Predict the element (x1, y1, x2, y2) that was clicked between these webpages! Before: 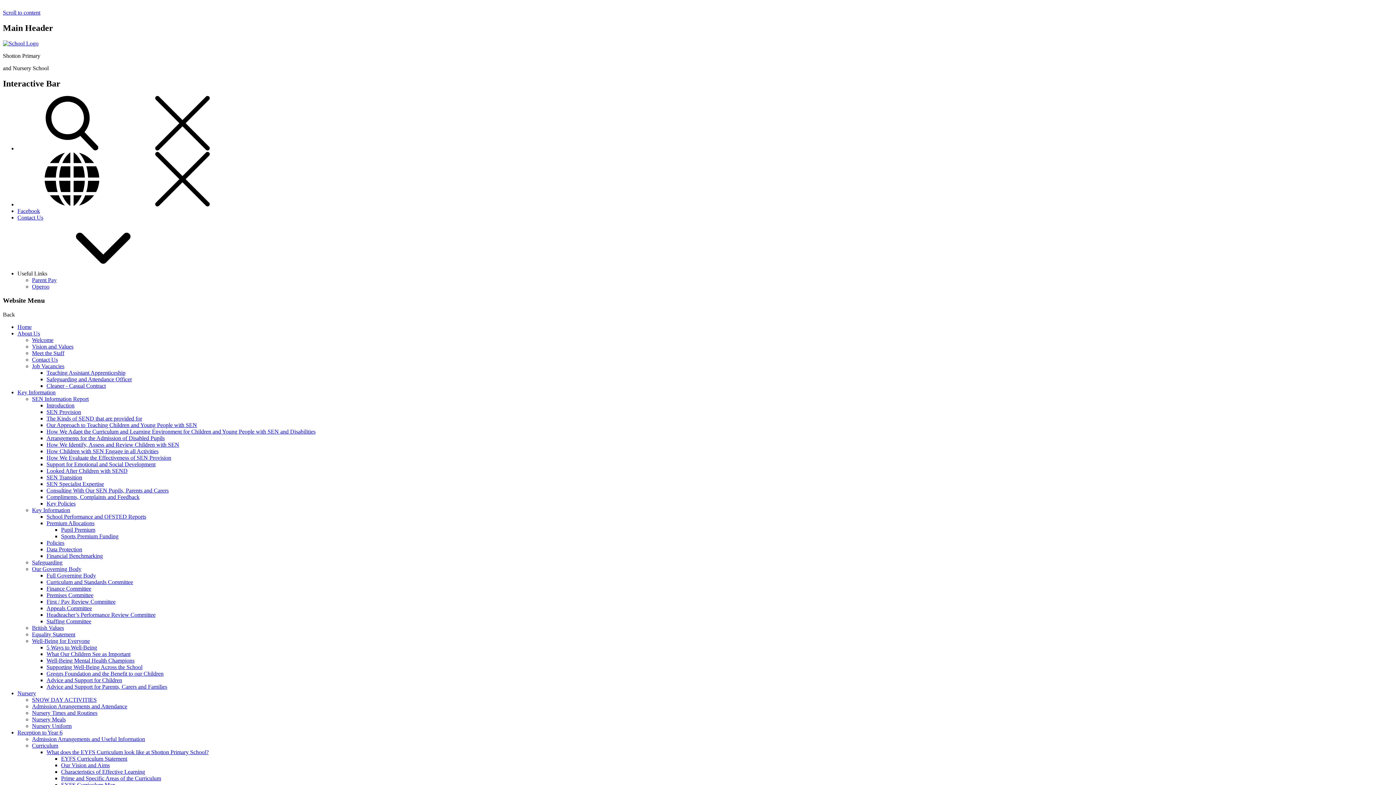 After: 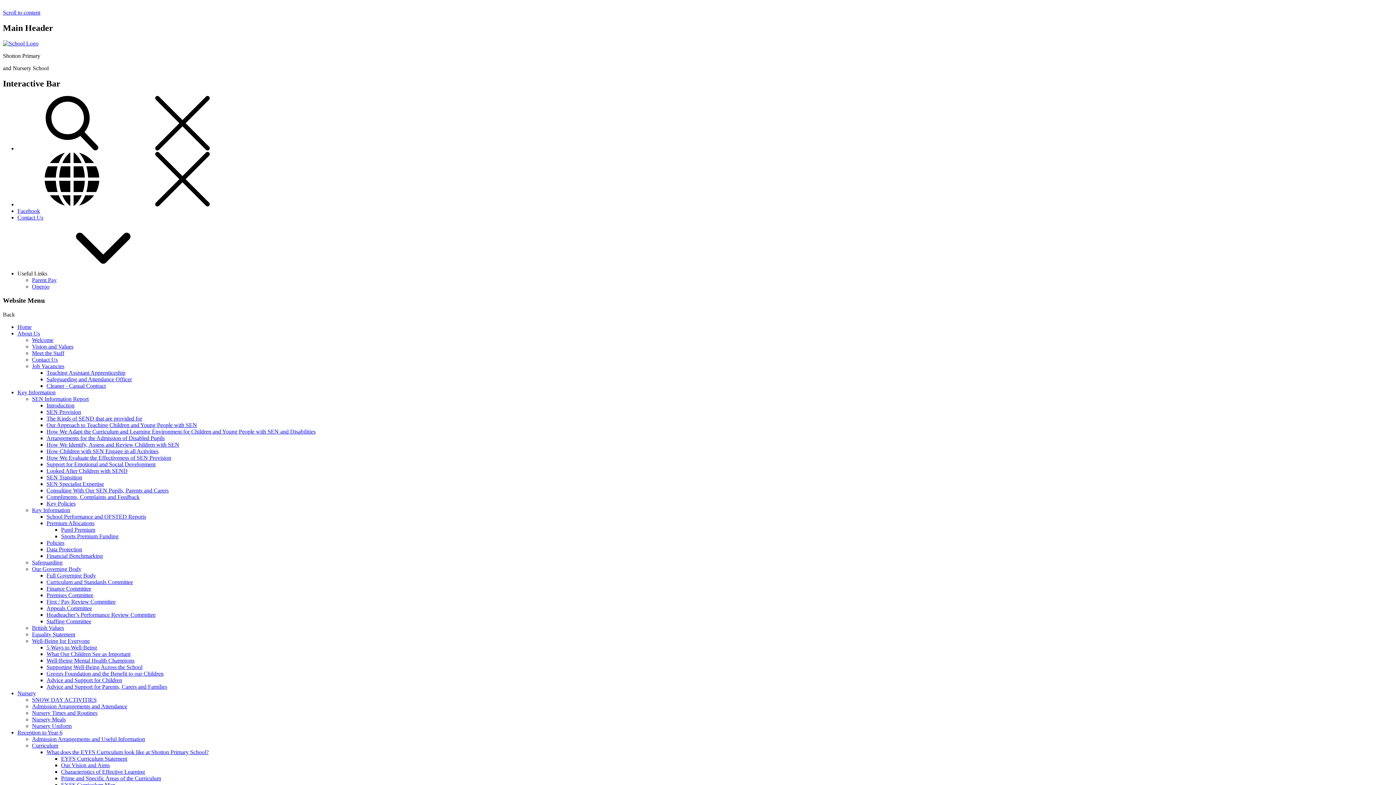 Action: bbox: (32, 710, 97, 716) label: Nursery Times and Routines